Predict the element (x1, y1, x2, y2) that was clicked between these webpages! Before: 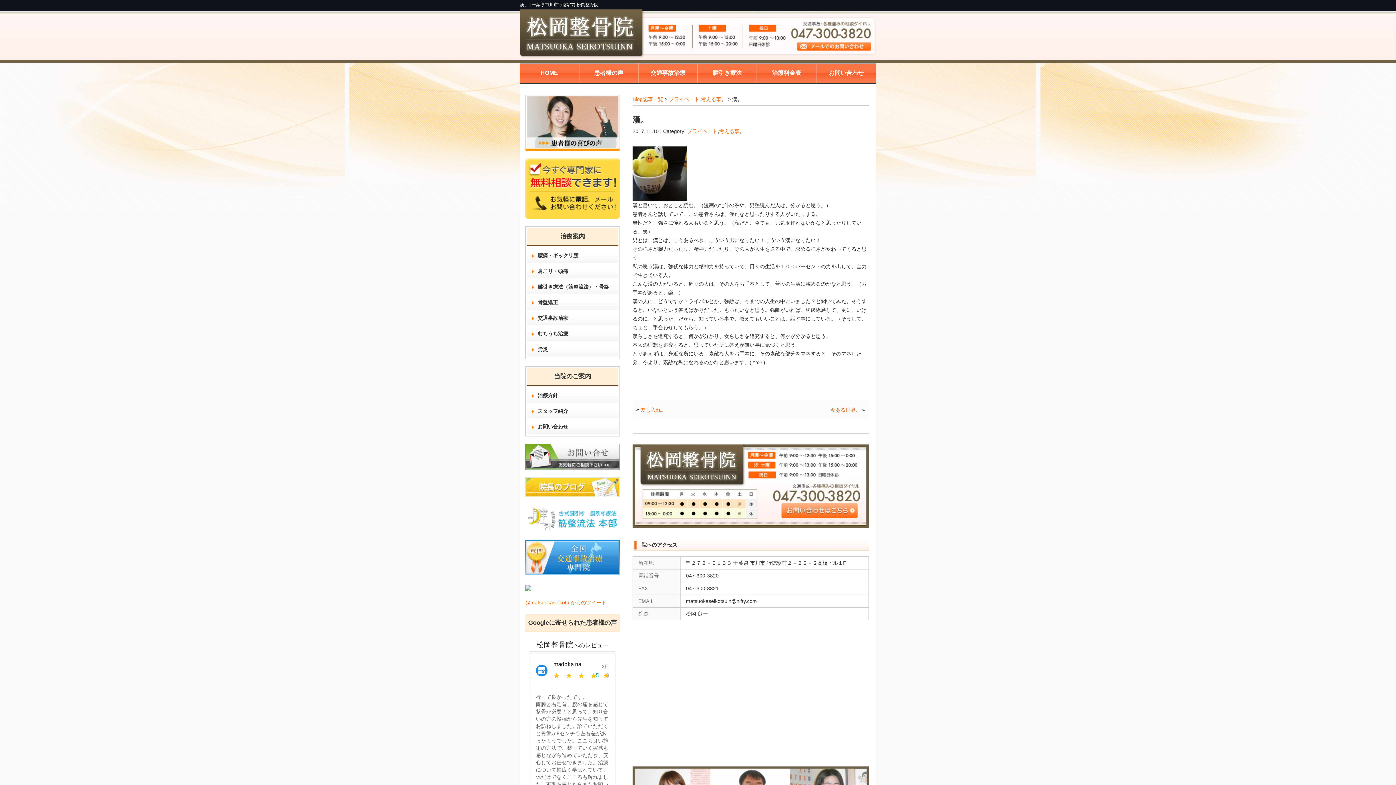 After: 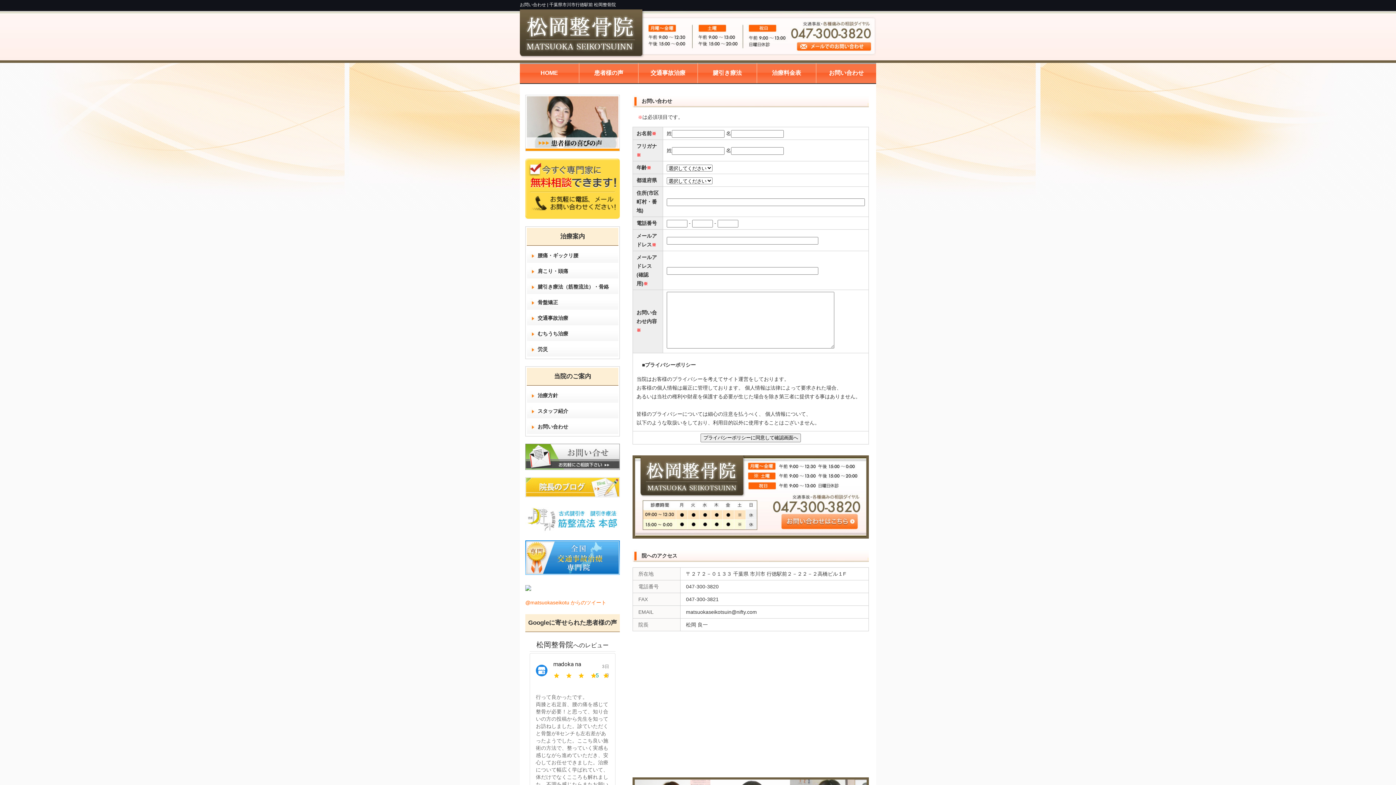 Action: bbox: (526, 419, 629, 434) label: お問い合わせ